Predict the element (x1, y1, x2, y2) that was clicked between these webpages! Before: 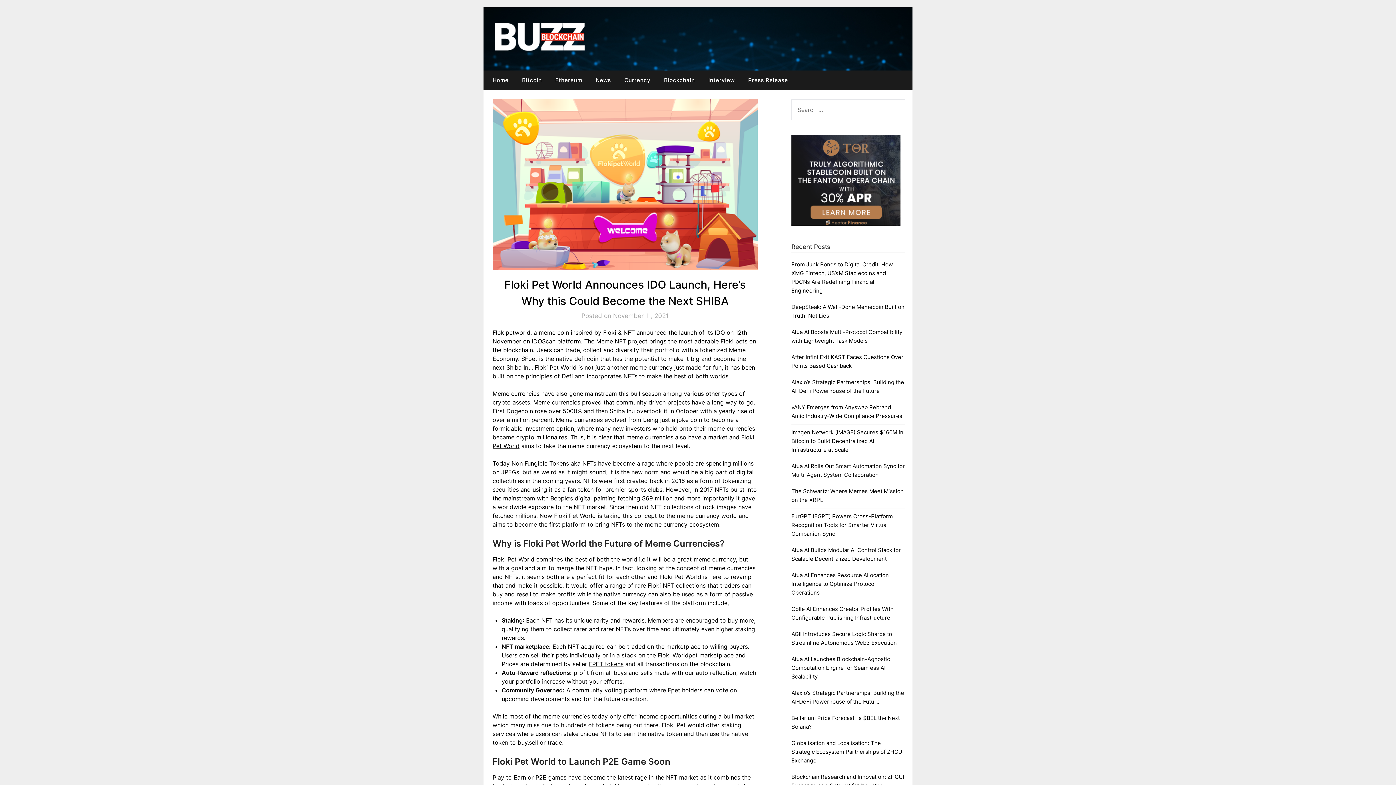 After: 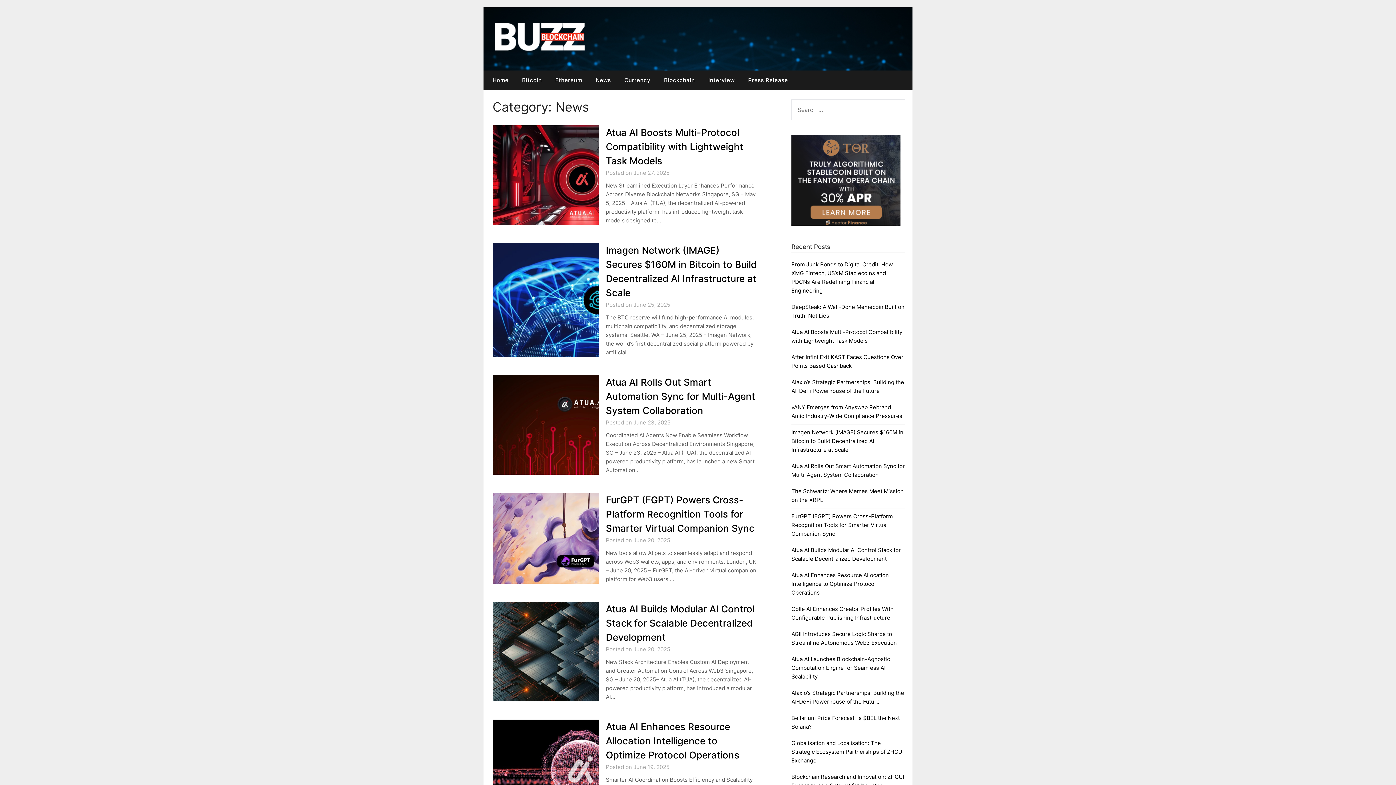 Action: bbox: (590, 70, 616, 90) label: News